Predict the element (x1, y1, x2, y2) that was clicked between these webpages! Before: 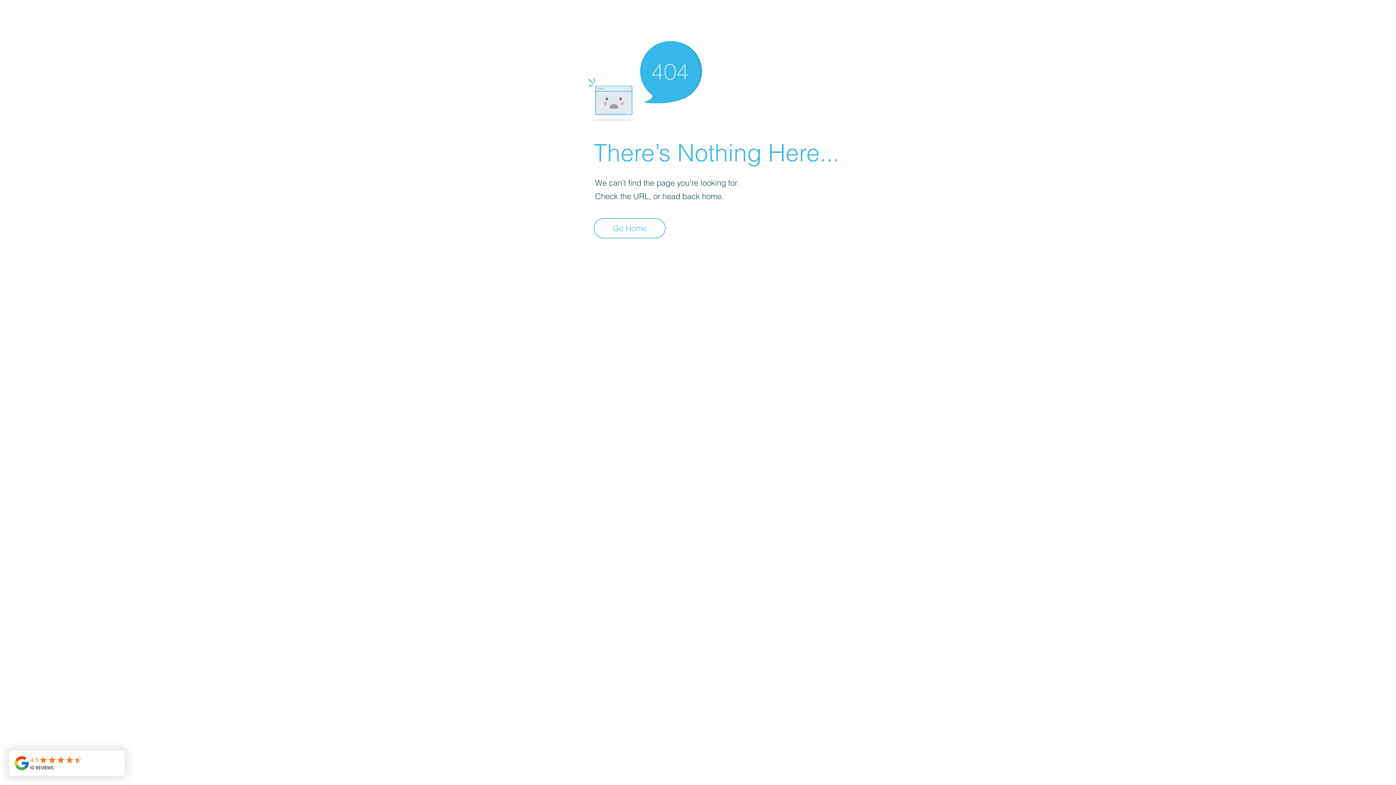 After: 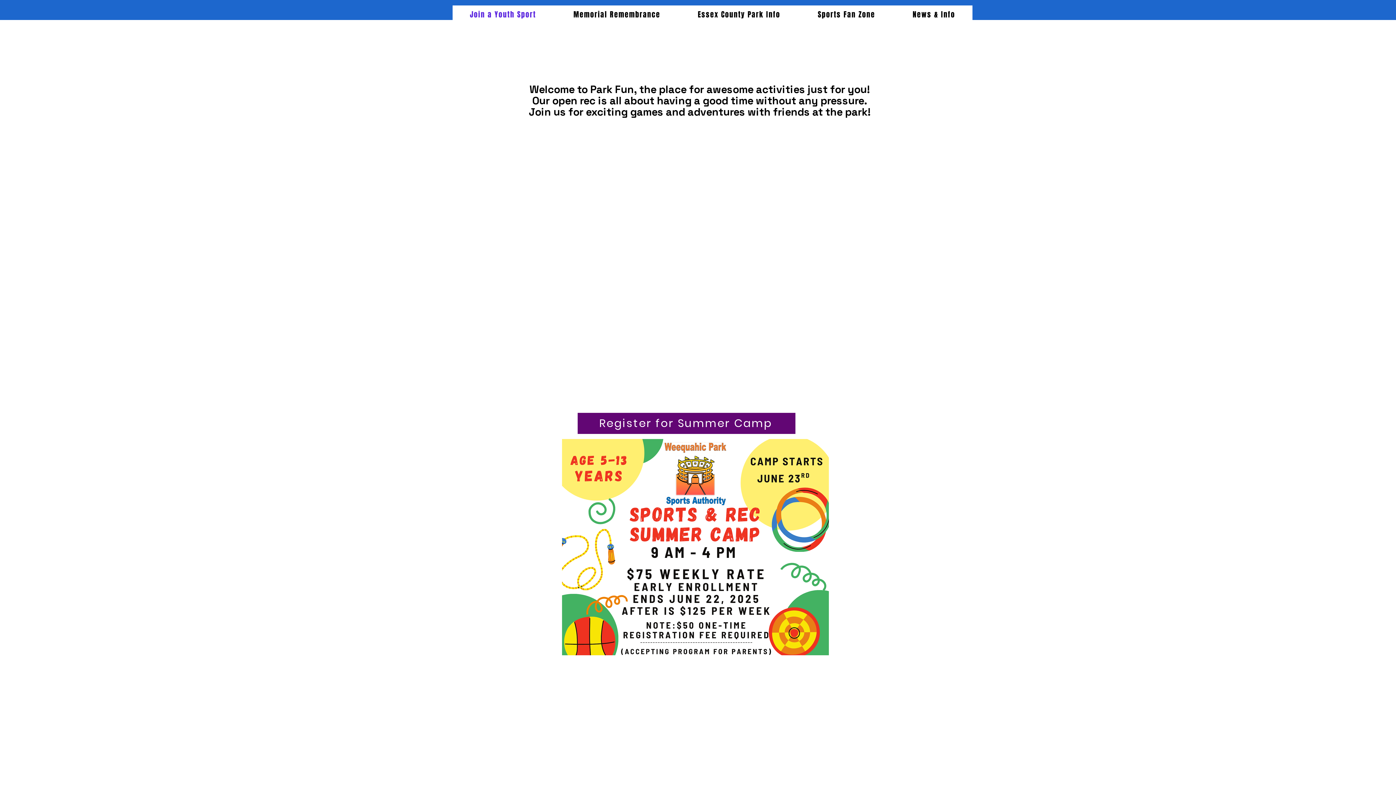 Action: label: Go Home bbox: (593, 218, 665, 238)